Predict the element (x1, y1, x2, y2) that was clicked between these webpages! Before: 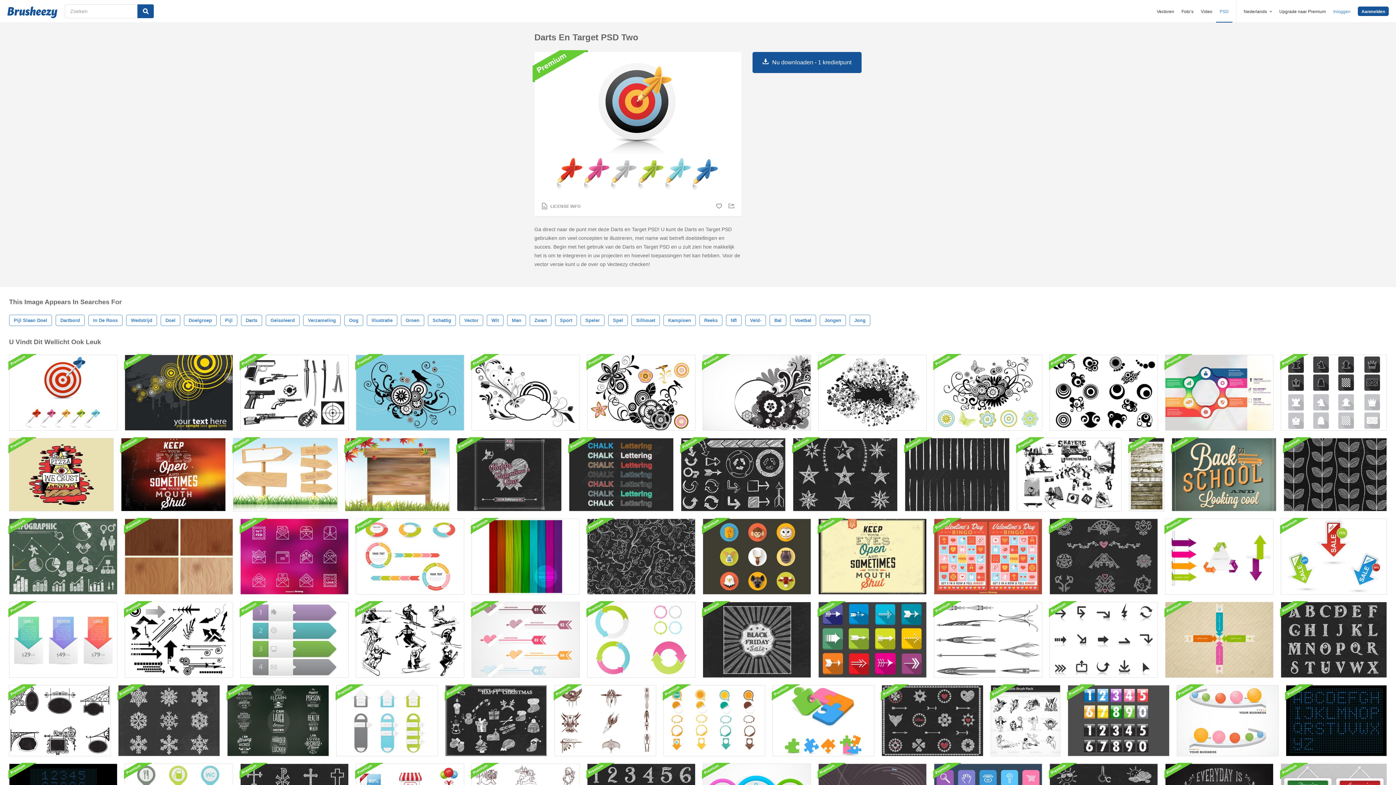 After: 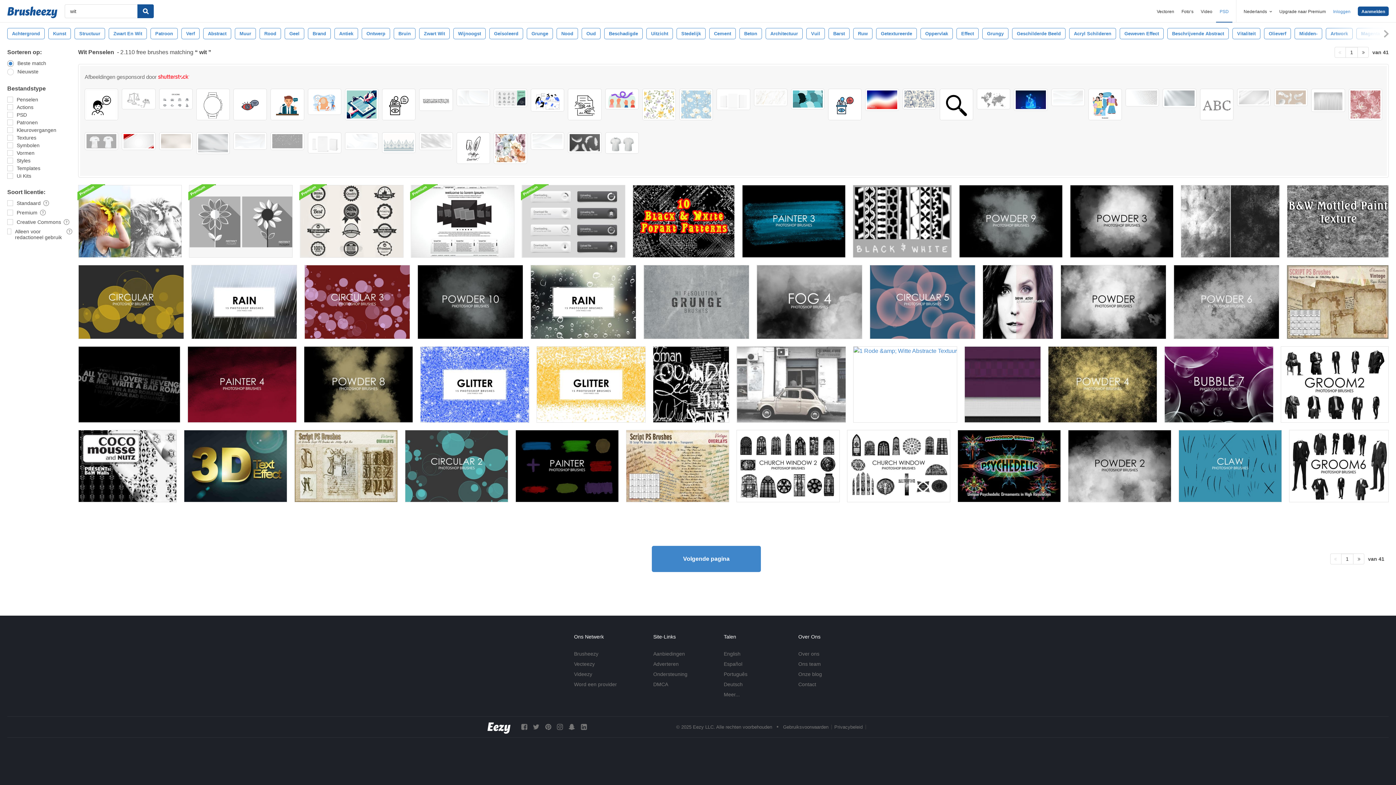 Action: label: Wit bbox: (486, 314, 503, 326)